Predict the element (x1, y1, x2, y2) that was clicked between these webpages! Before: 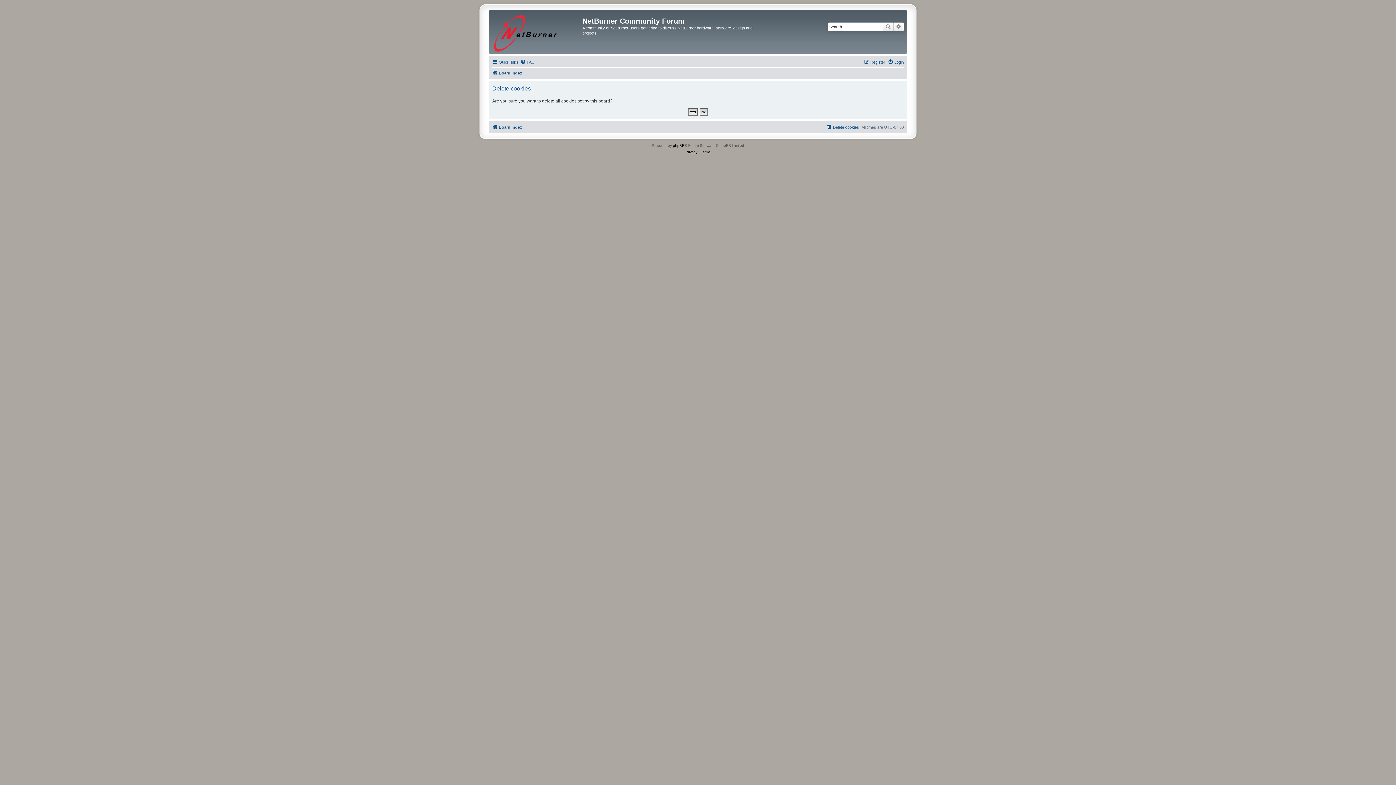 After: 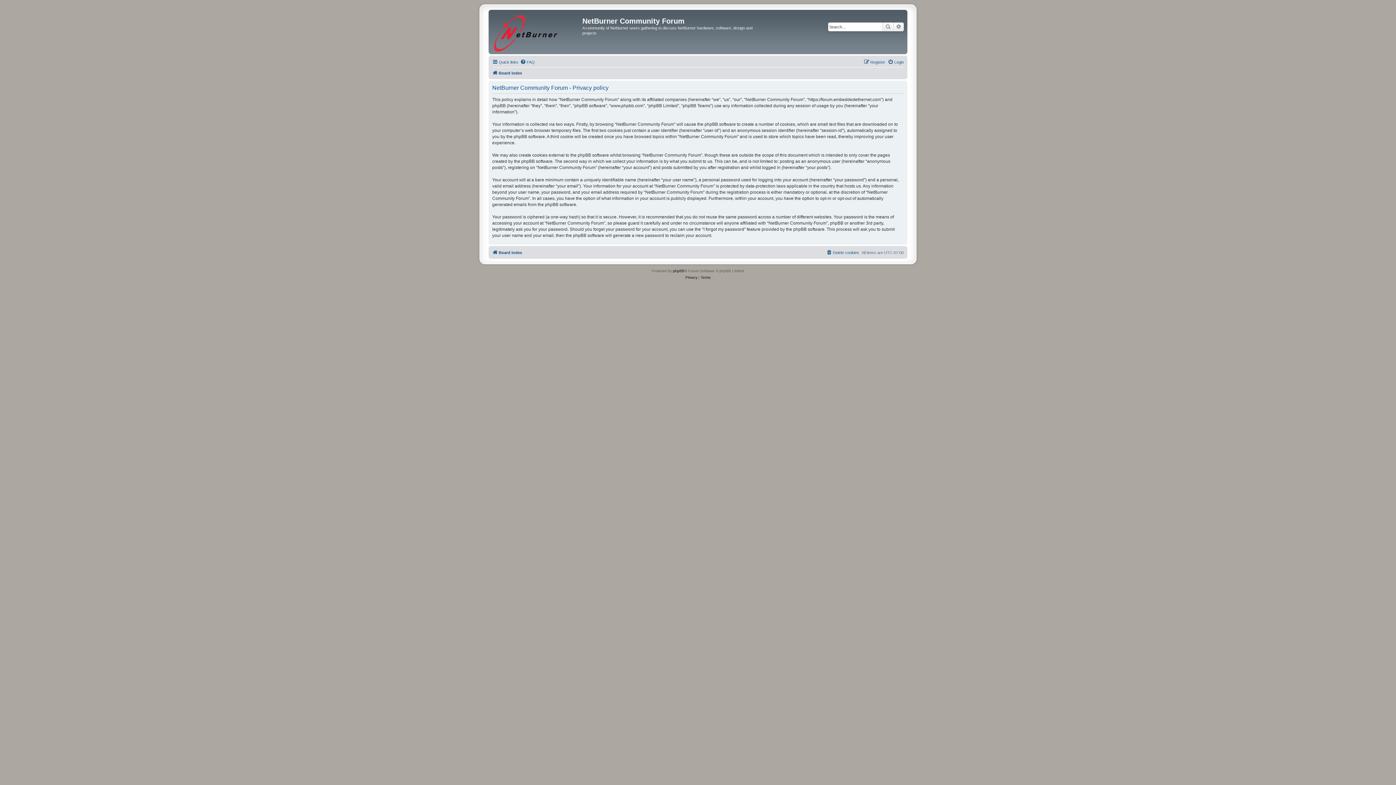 Action: label: Privacy bbox: (685, 149, 697, 155)